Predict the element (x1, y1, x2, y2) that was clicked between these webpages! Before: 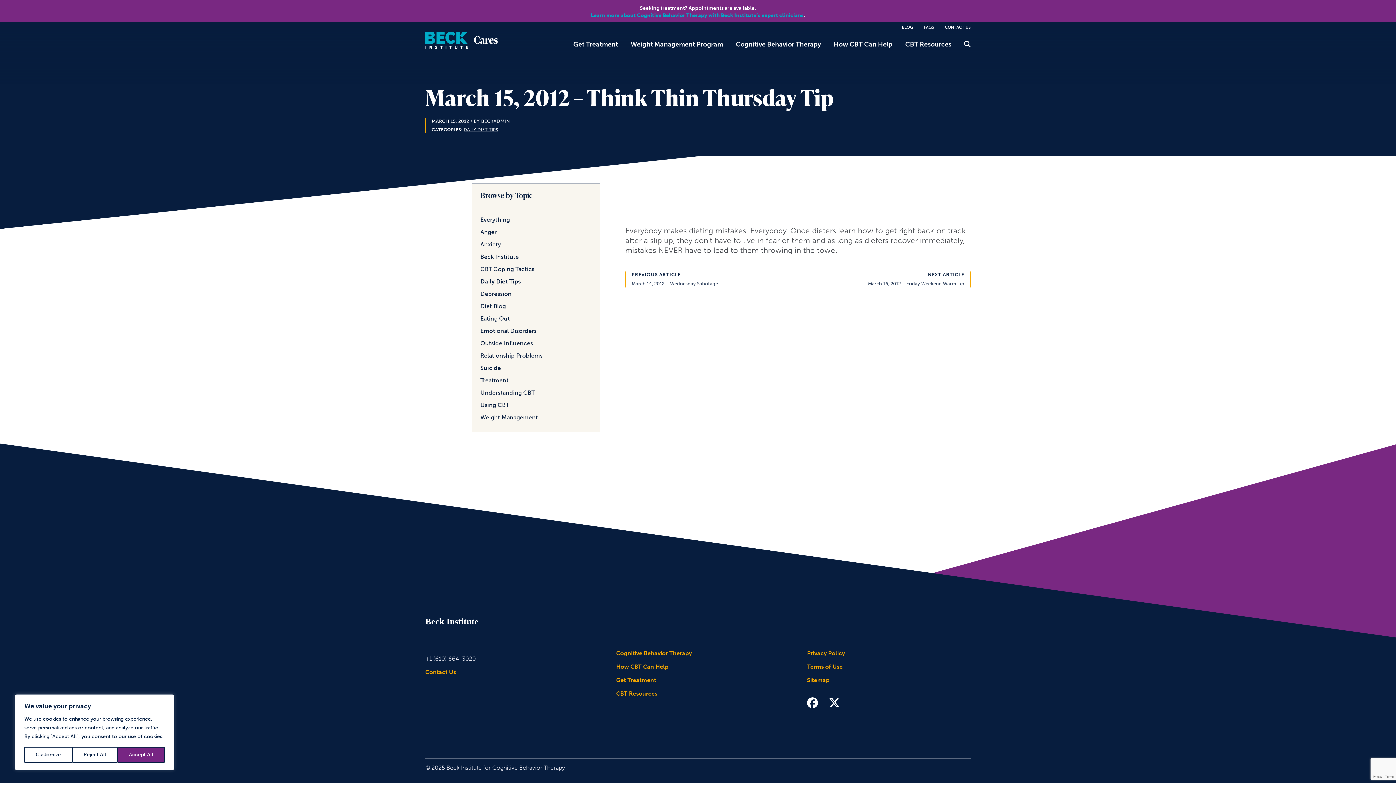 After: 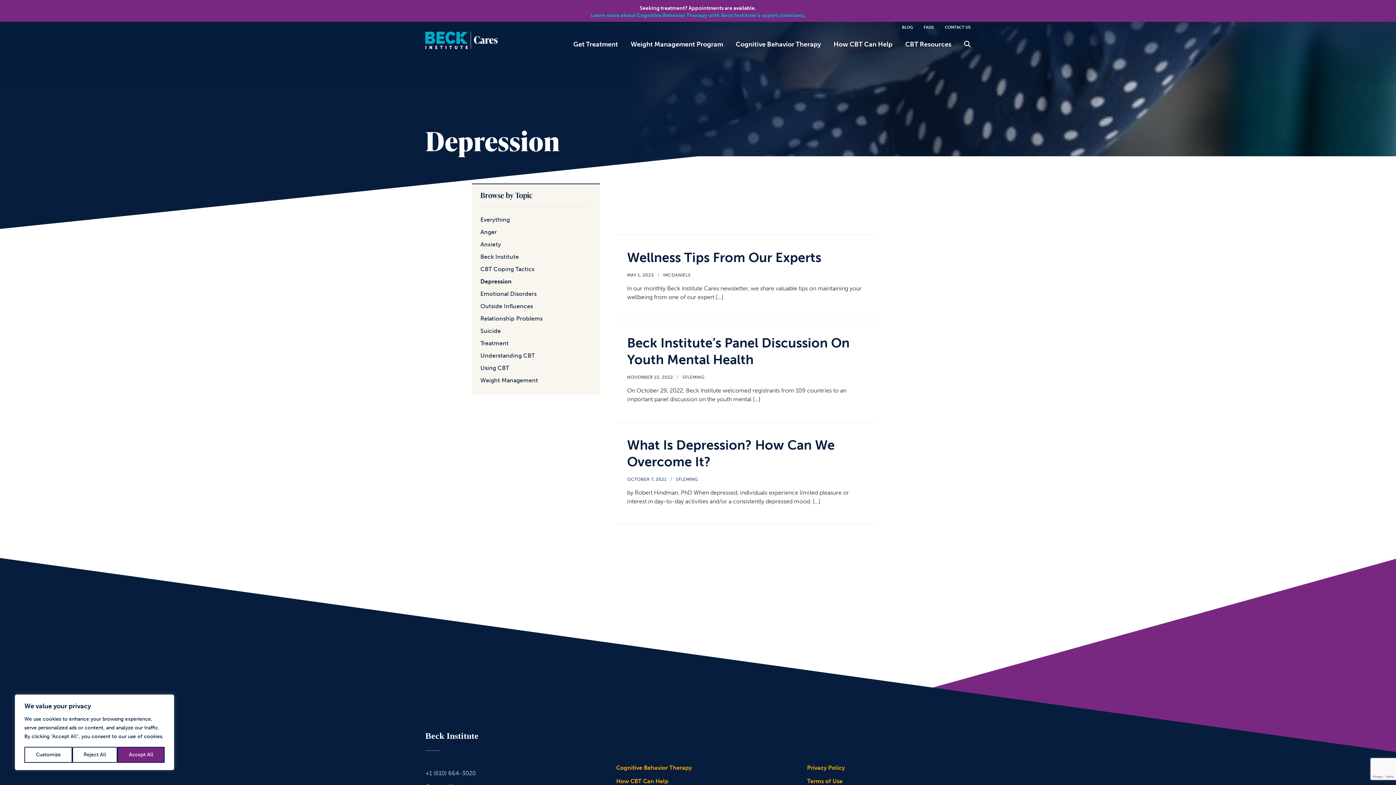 Action: label: Depression bbox: (480, 290, 511, 297)